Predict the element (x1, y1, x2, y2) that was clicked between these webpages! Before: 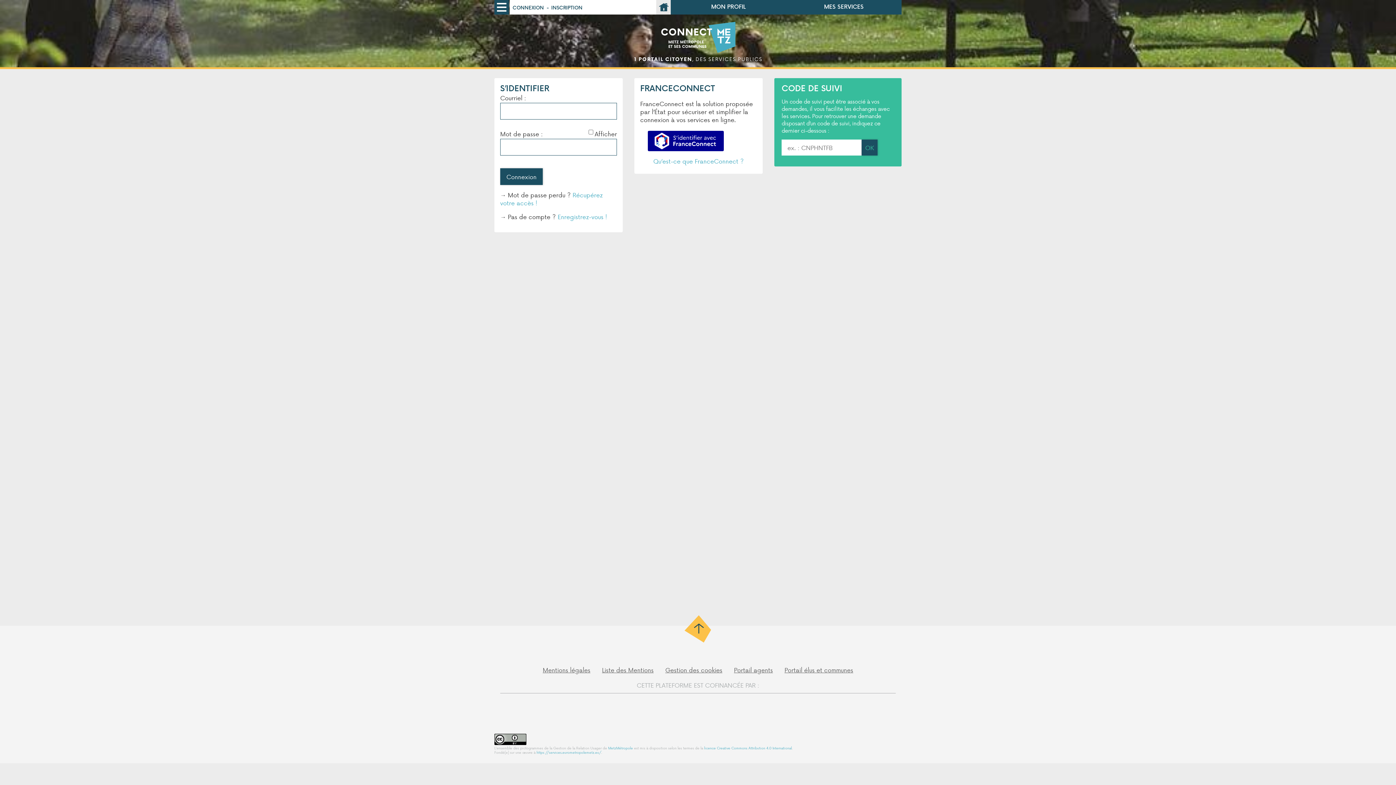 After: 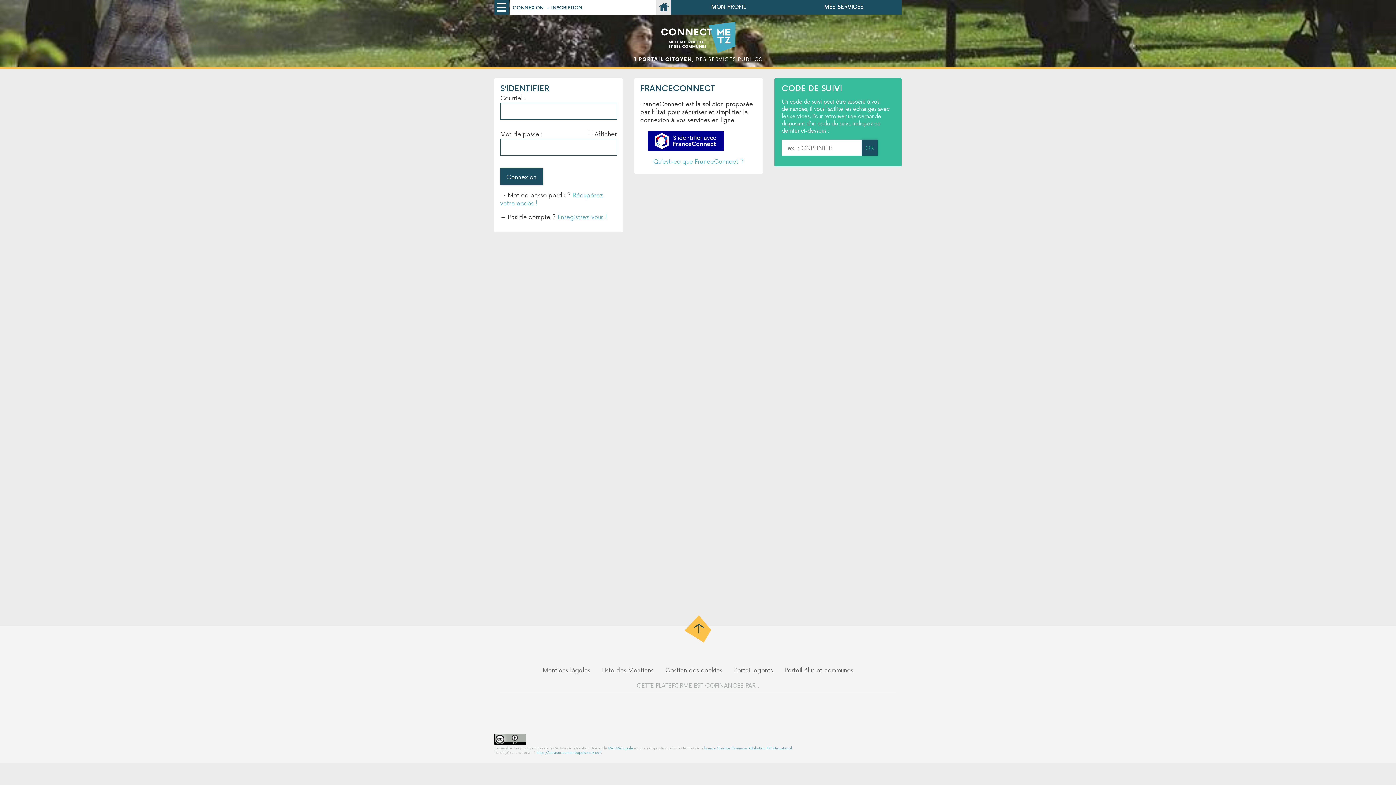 Action: label: MON PROFIL bbox: (670, 0, 786, 14)